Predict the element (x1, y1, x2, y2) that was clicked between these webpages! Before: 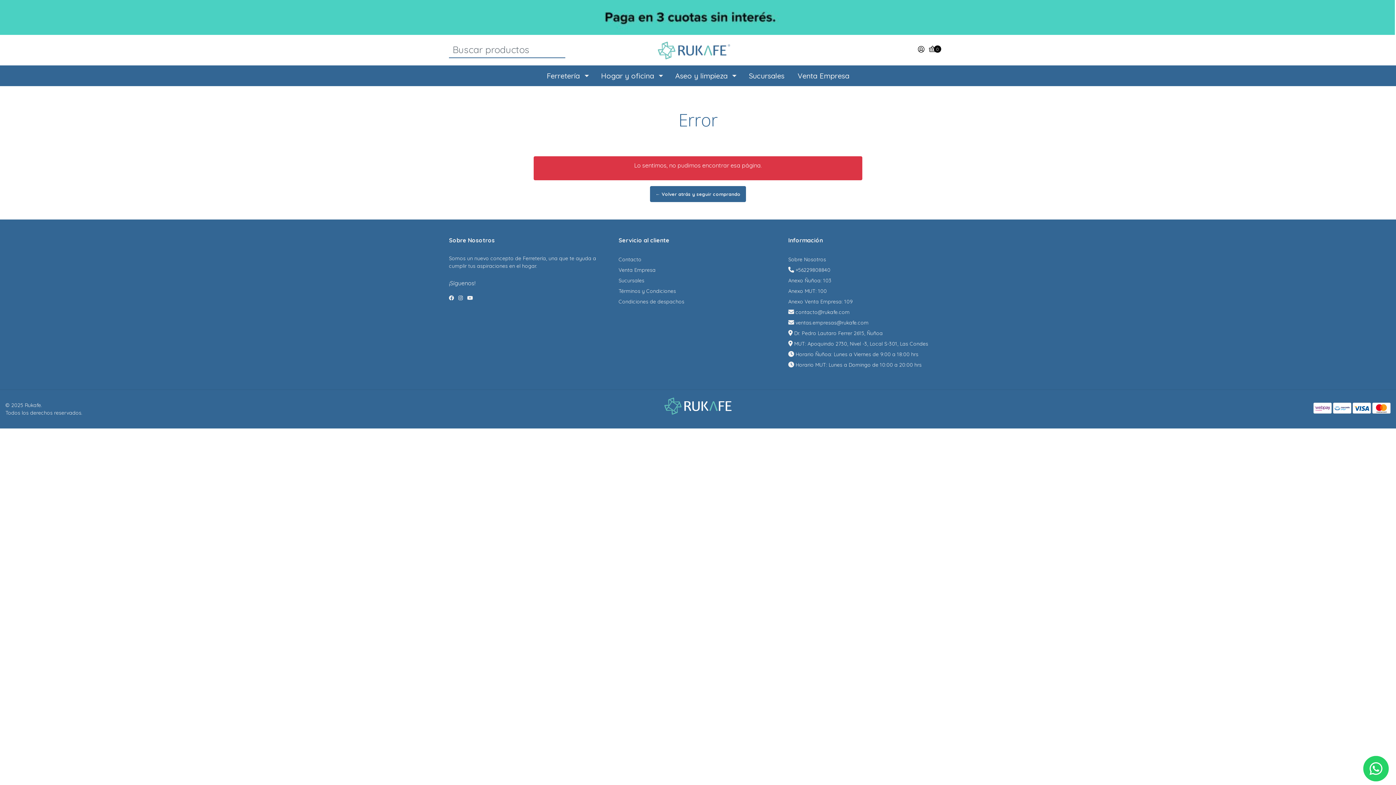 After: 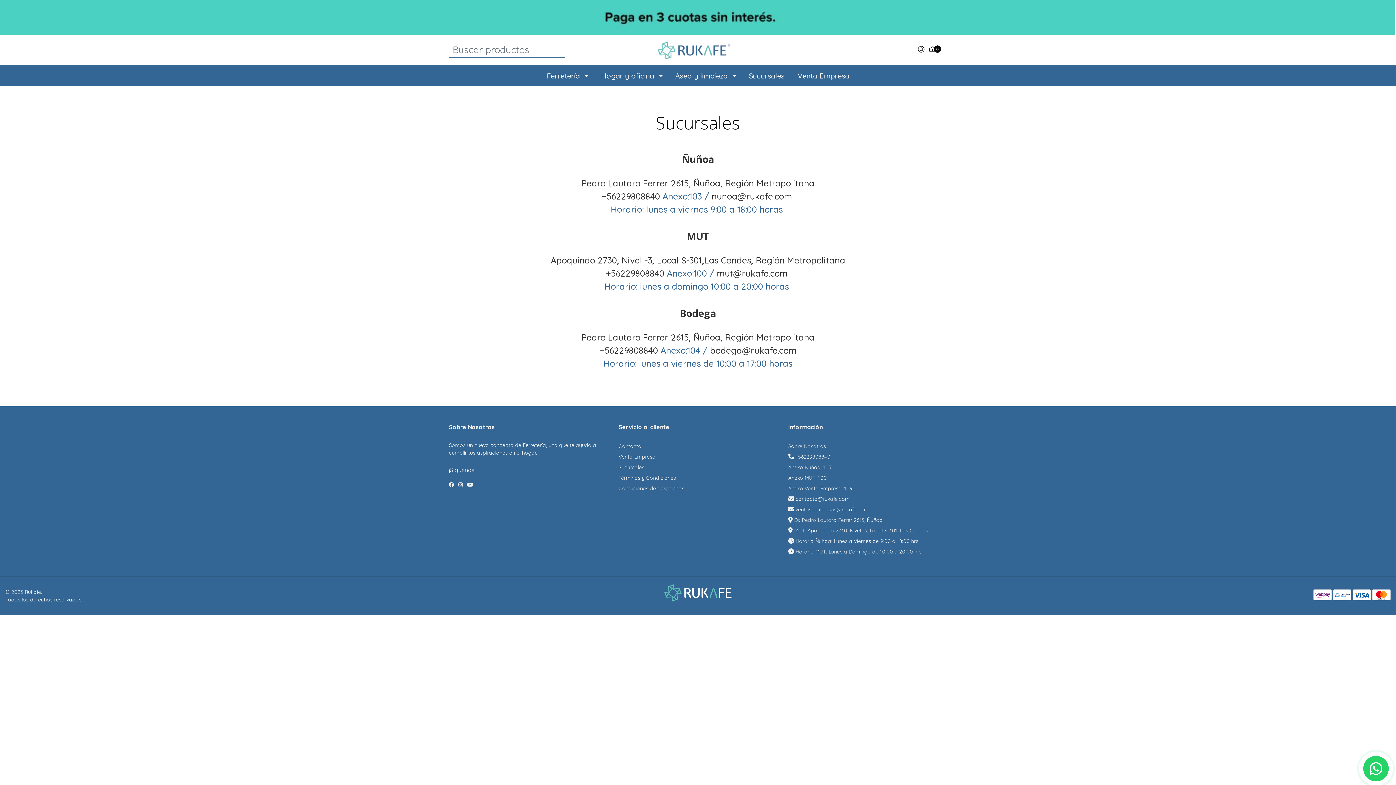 Action: label: Horario Ñuñoa: Lunes a Viernes de 9:00 a 18:00 hrs bbox: (795, 350, 918, 360)